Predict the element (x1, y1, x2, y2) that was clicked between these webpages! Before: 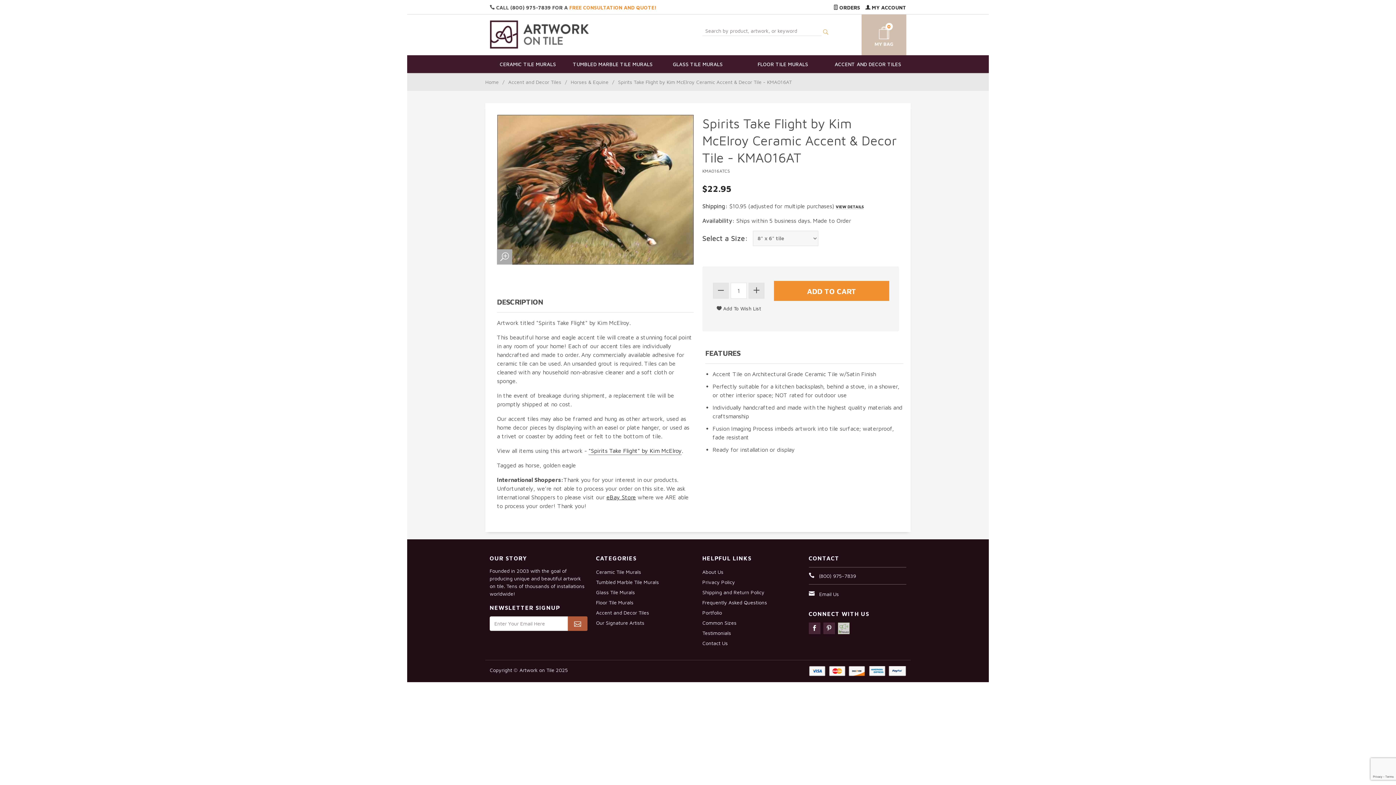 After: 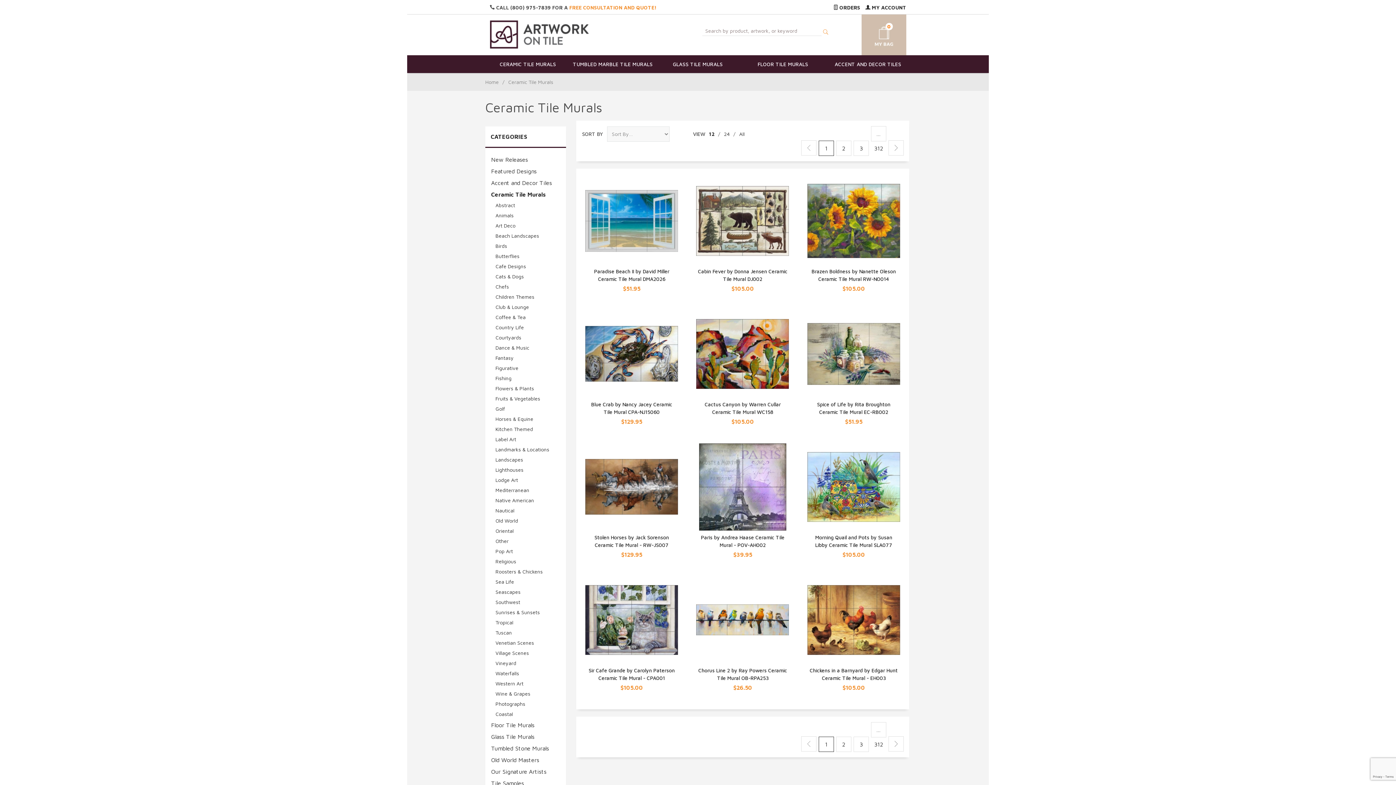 Action: label: CERAMIC TILE MURALS bbox: (485, 55, 570, 72)